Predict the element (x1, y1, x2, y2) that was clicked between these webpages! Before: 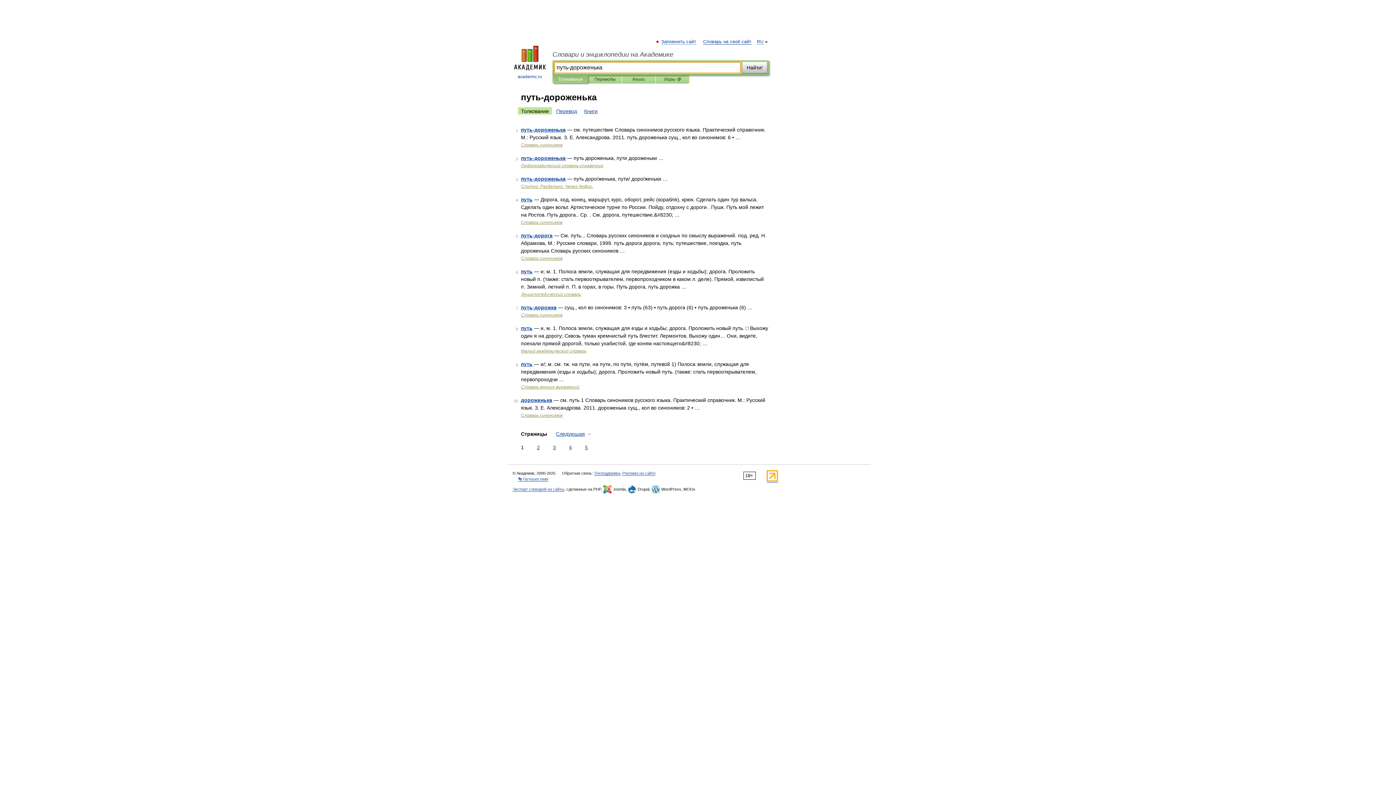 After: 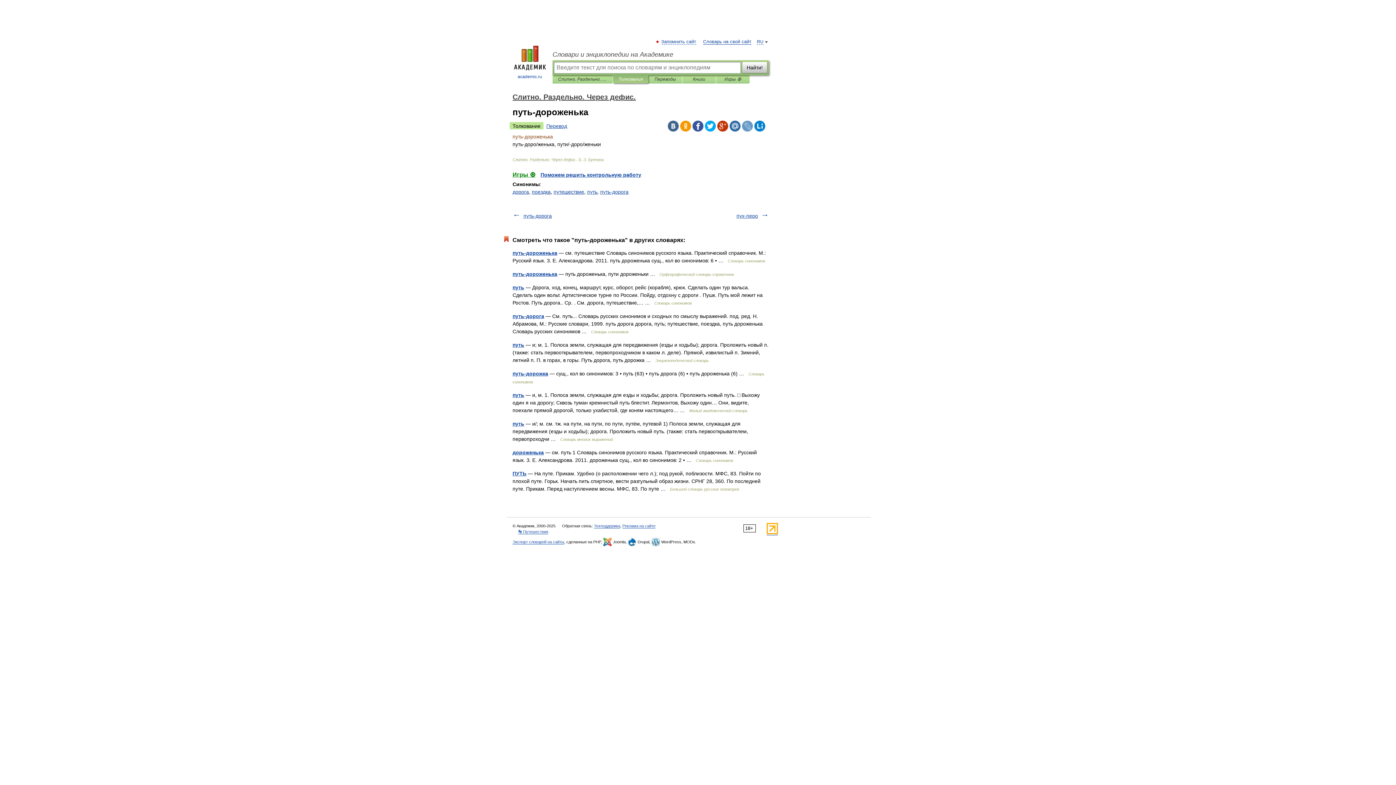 Action: bbox: (521, 176, 565, 181) label: путь-дороженька